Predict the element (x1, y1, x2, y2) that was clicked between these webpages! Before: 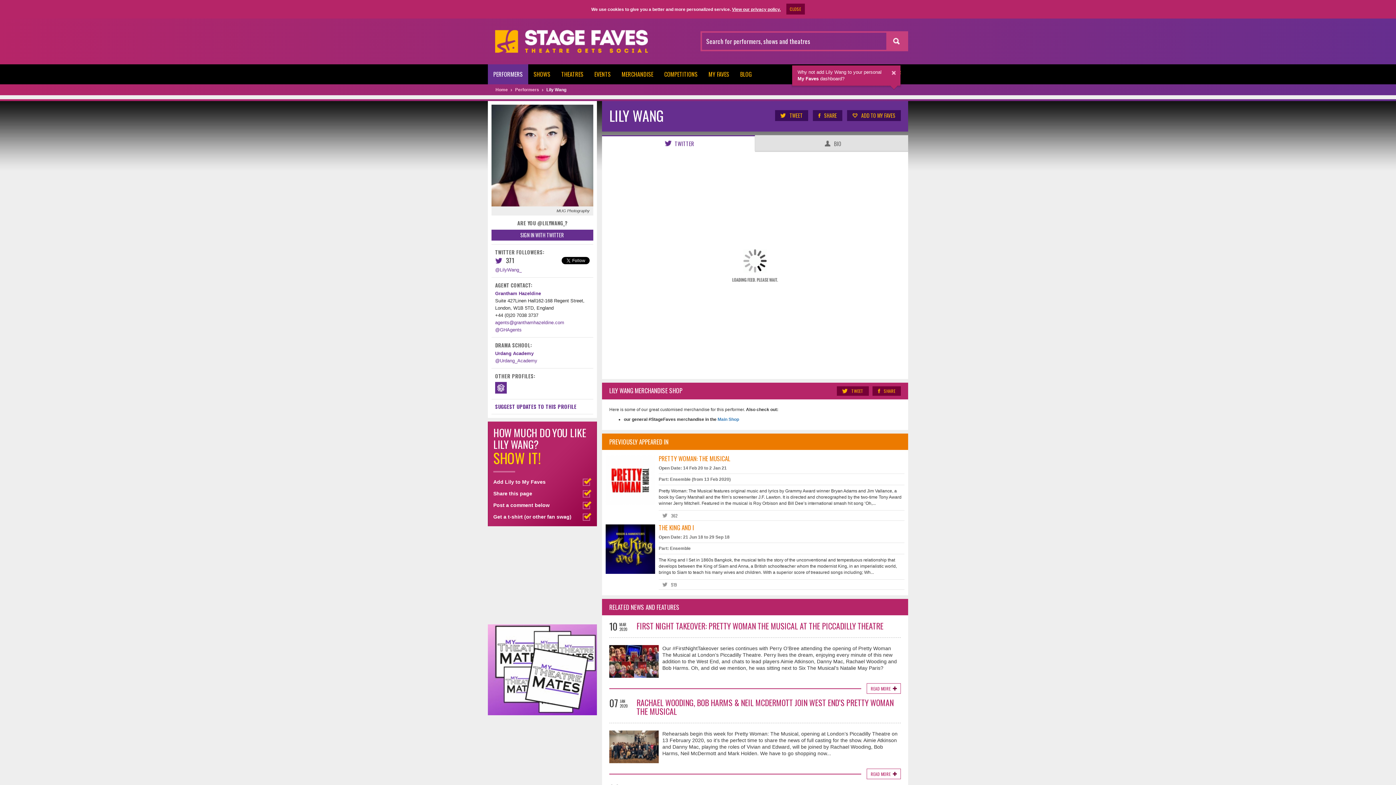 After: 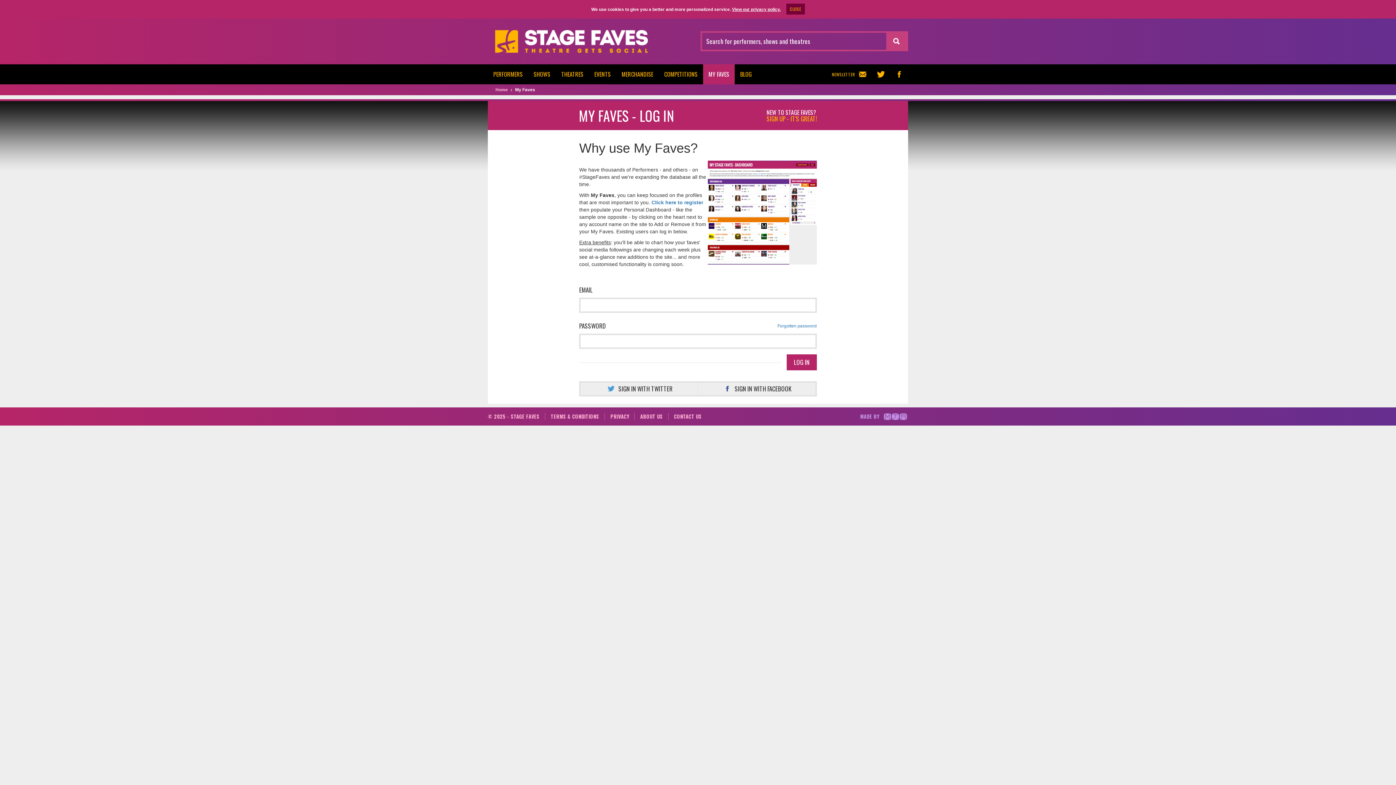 Action: bbox: (703, 64, 734, 84) label: MY FAVES